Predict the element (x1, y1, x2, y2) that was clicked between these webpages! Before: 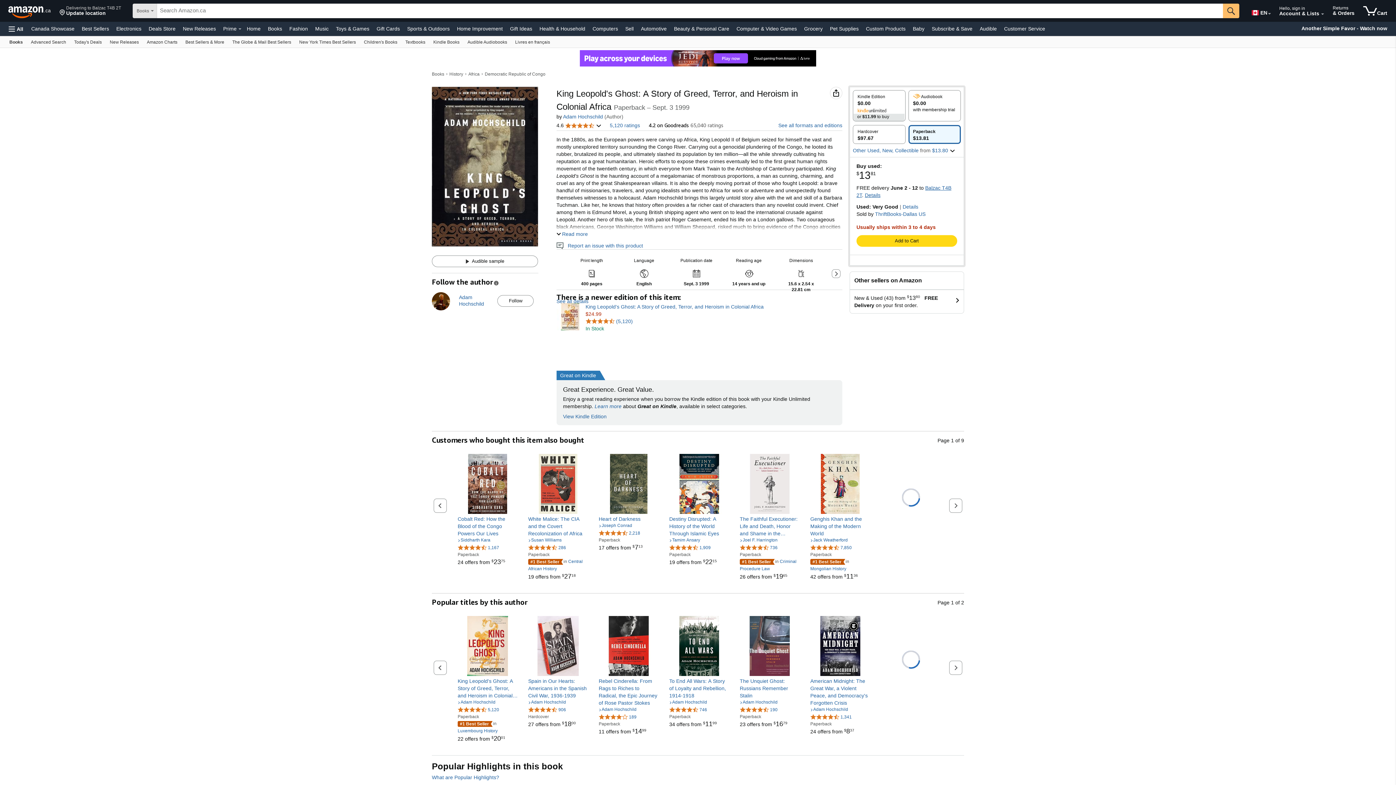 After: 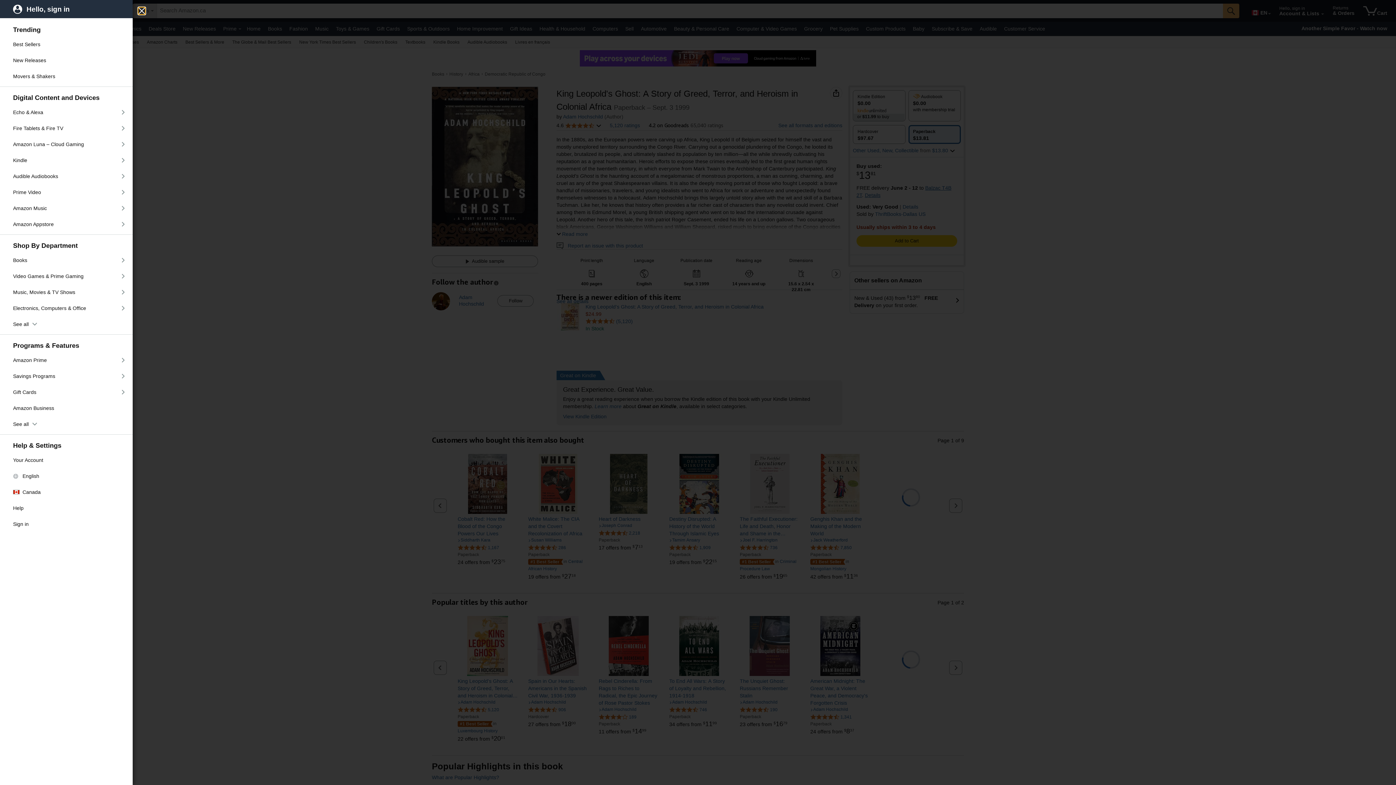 Action: bbox: (5, 21, 26, 36) label: Open All Categories Menu